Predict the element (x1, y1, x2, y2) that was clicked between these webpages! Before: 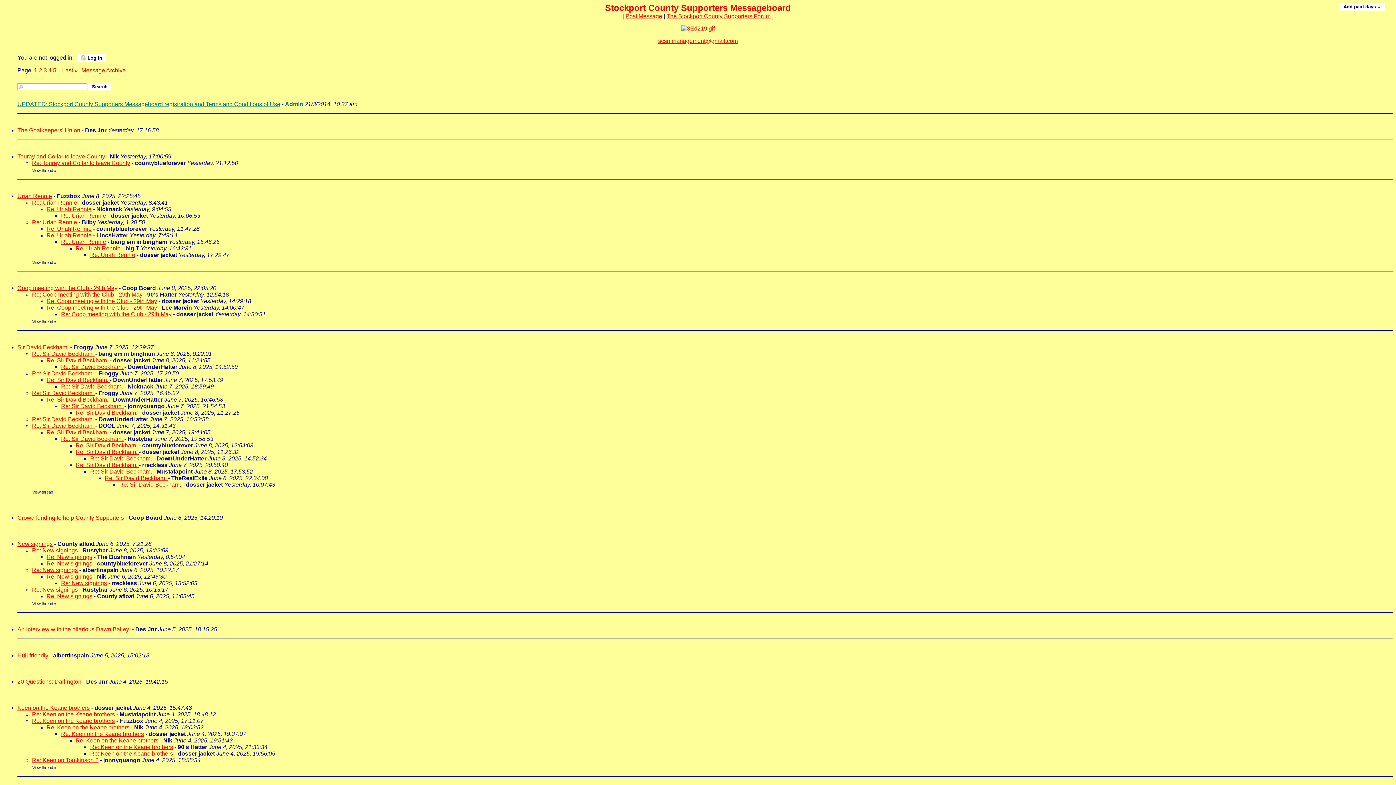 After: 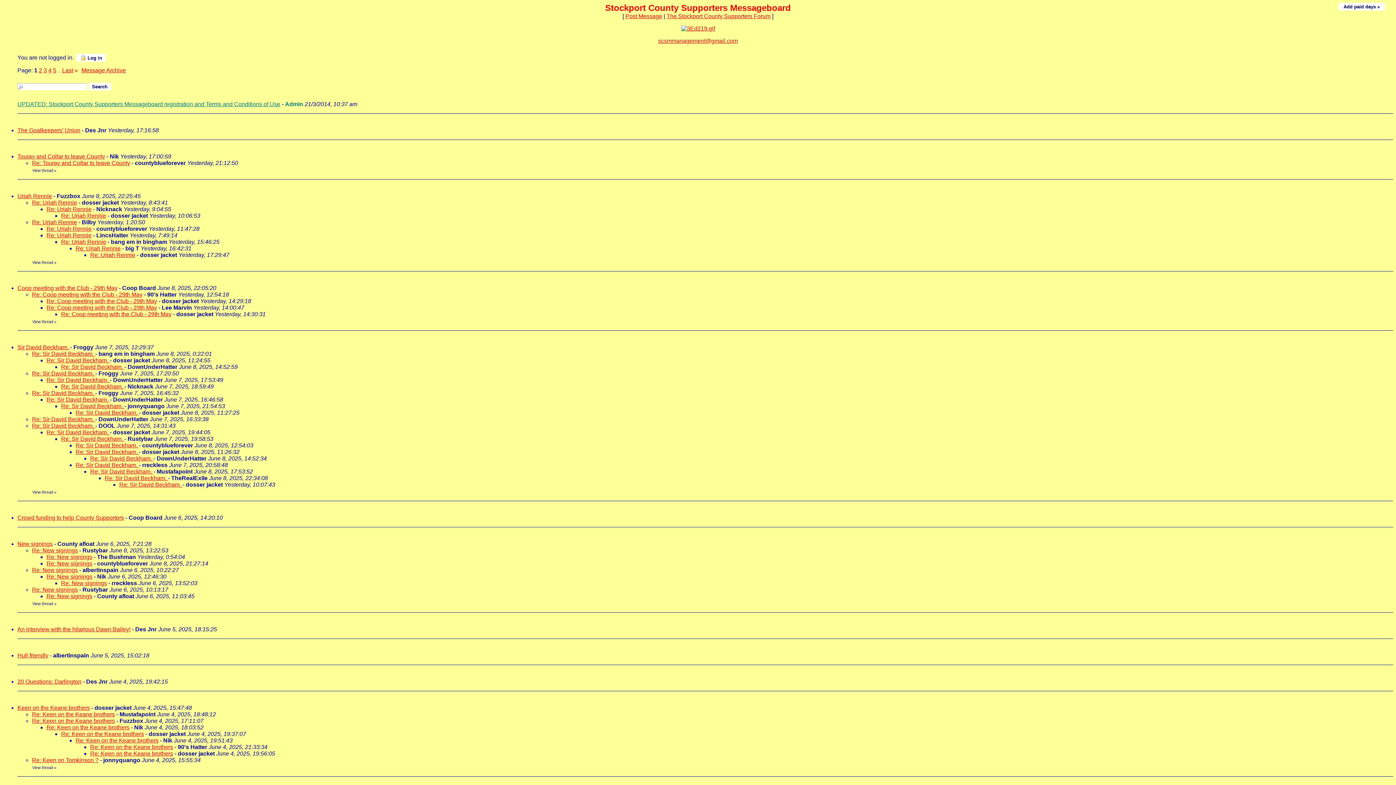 Action: bbox: (17, 652, 48, 658) label: Hull friendly